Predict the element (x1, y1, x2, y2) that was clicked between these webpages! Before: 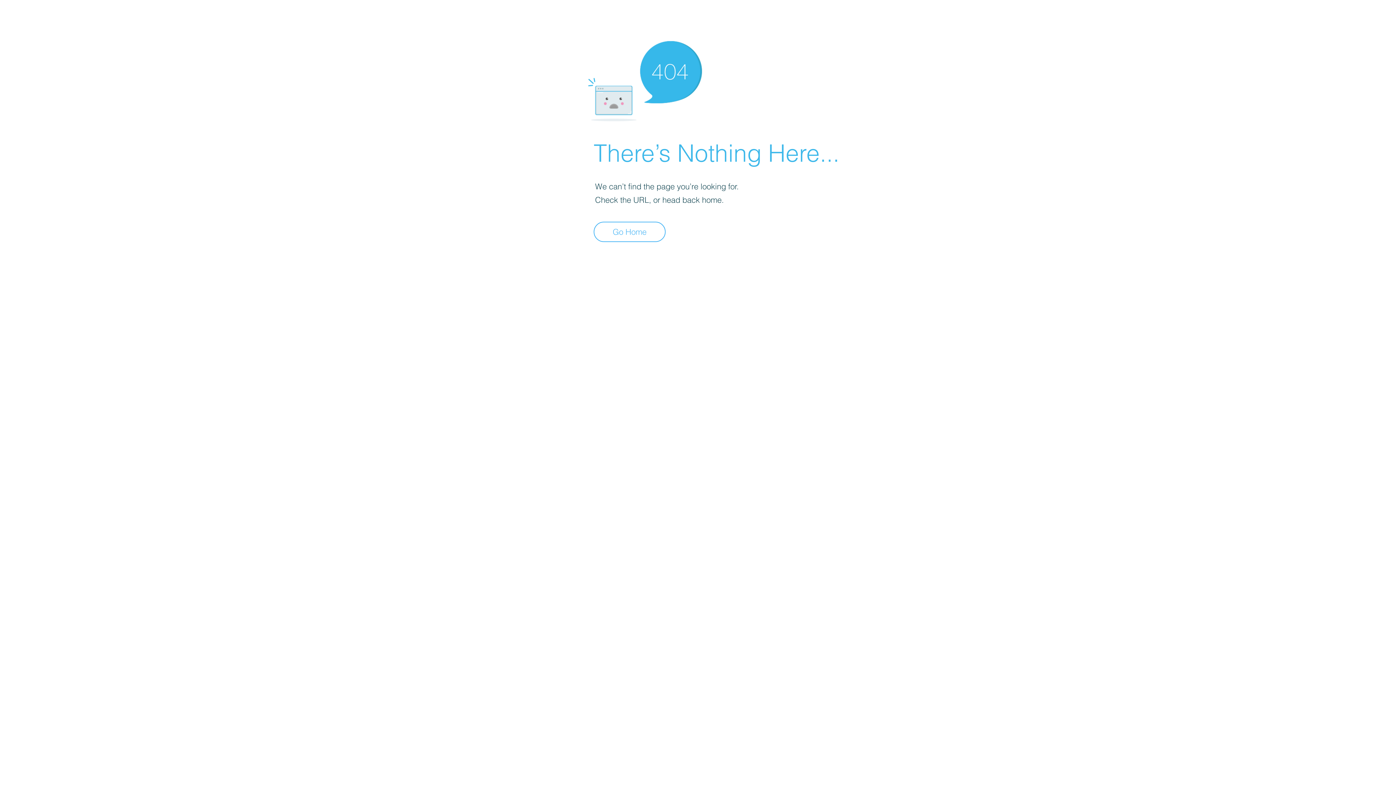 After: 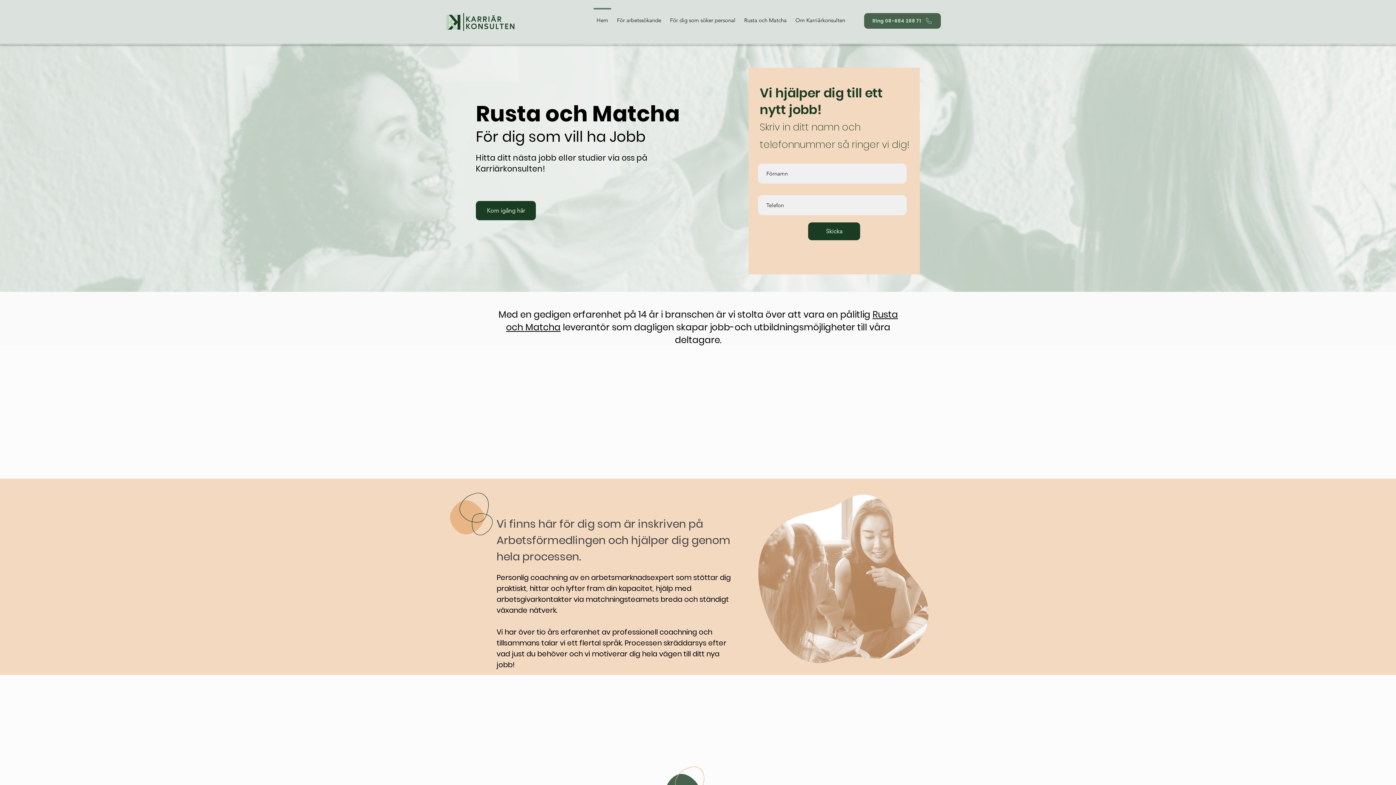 Action: label: Go Home bbox: (593, 221, 665, 242)